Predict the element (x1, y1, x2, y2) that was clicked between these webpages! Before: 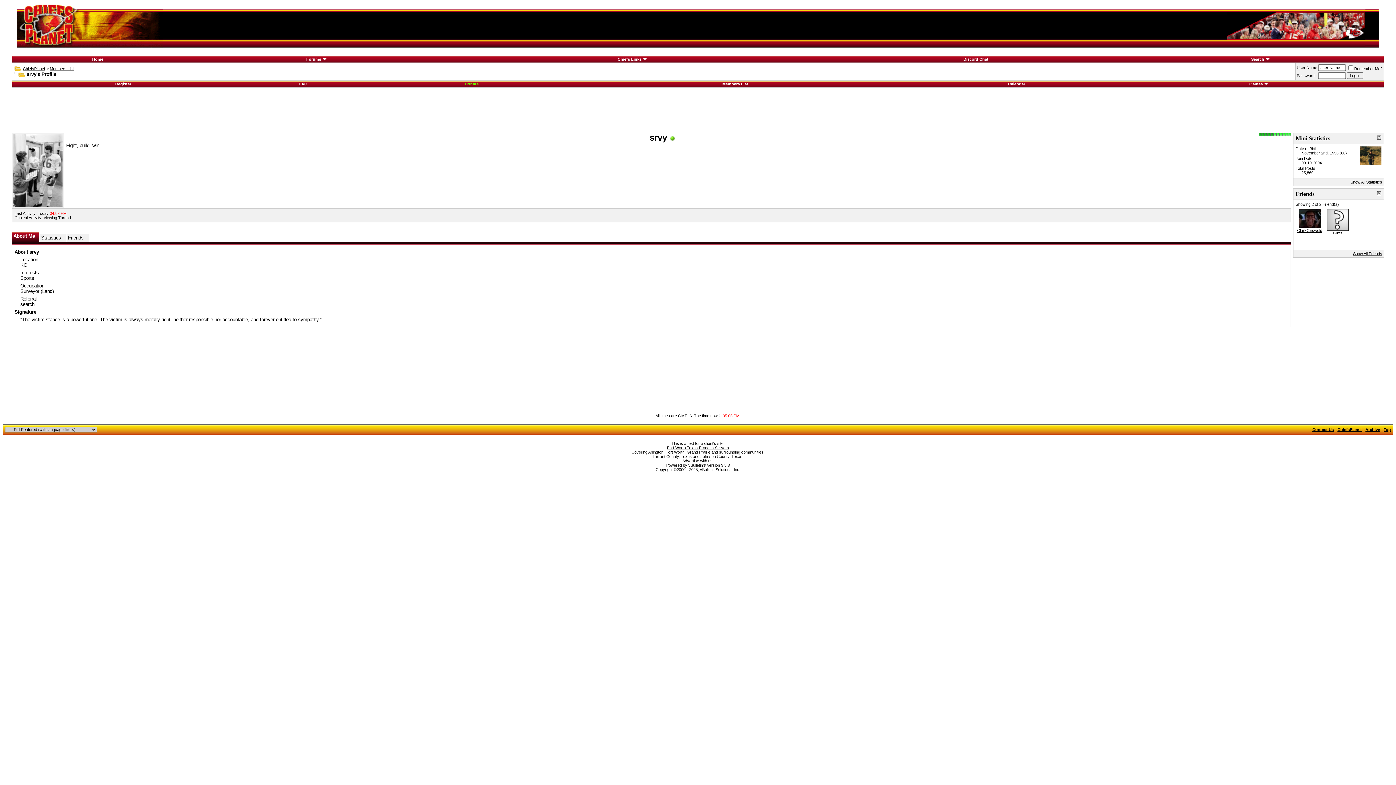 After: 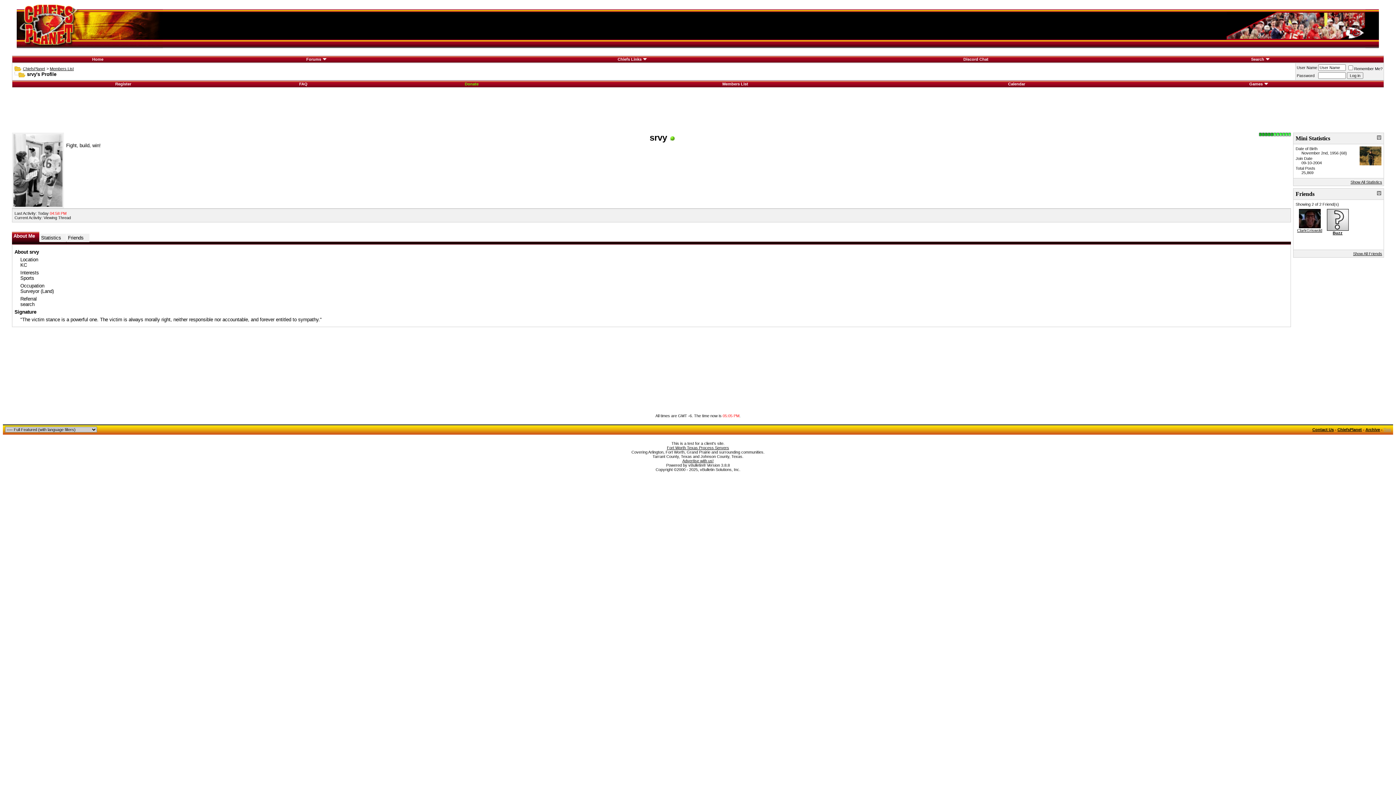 Action: bbox: (1384, 427, 1391, 432) label: Top